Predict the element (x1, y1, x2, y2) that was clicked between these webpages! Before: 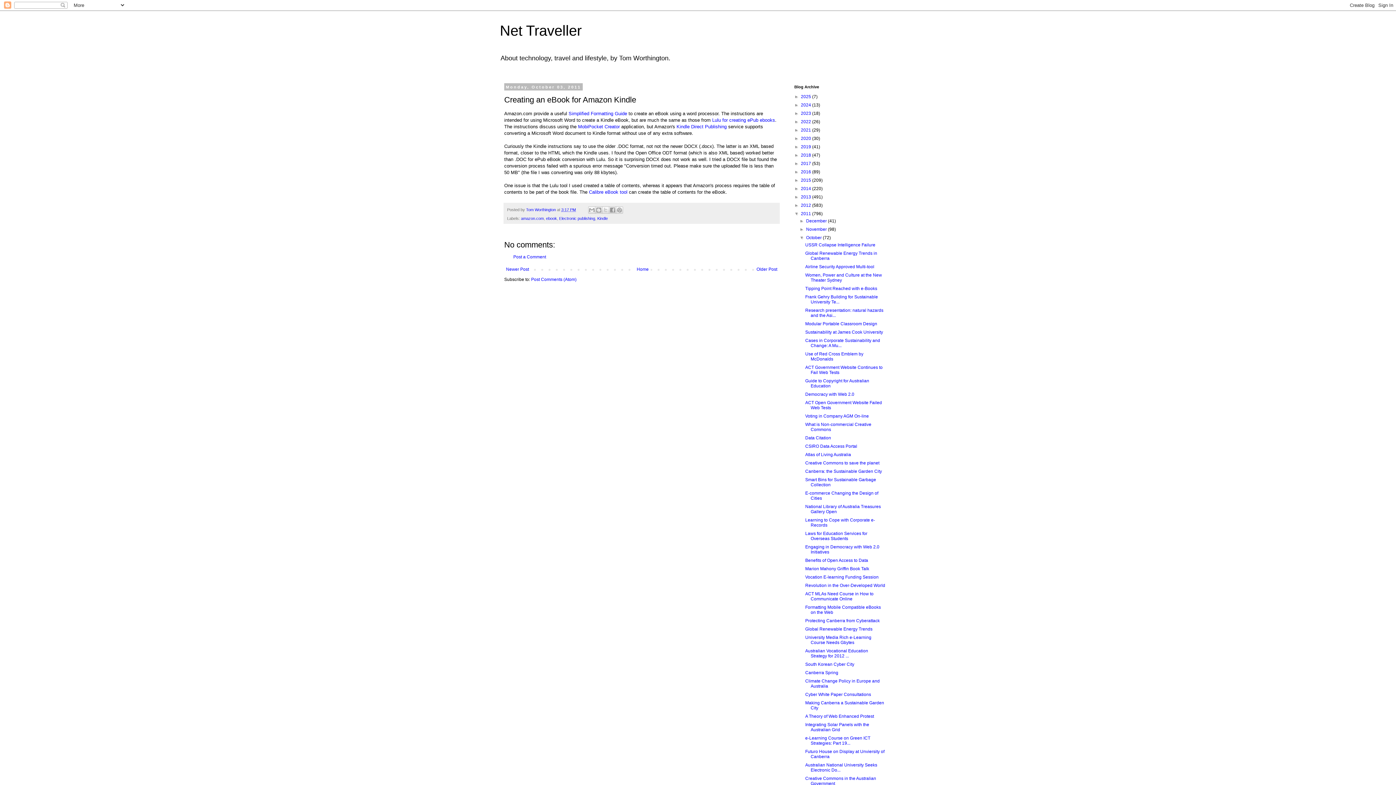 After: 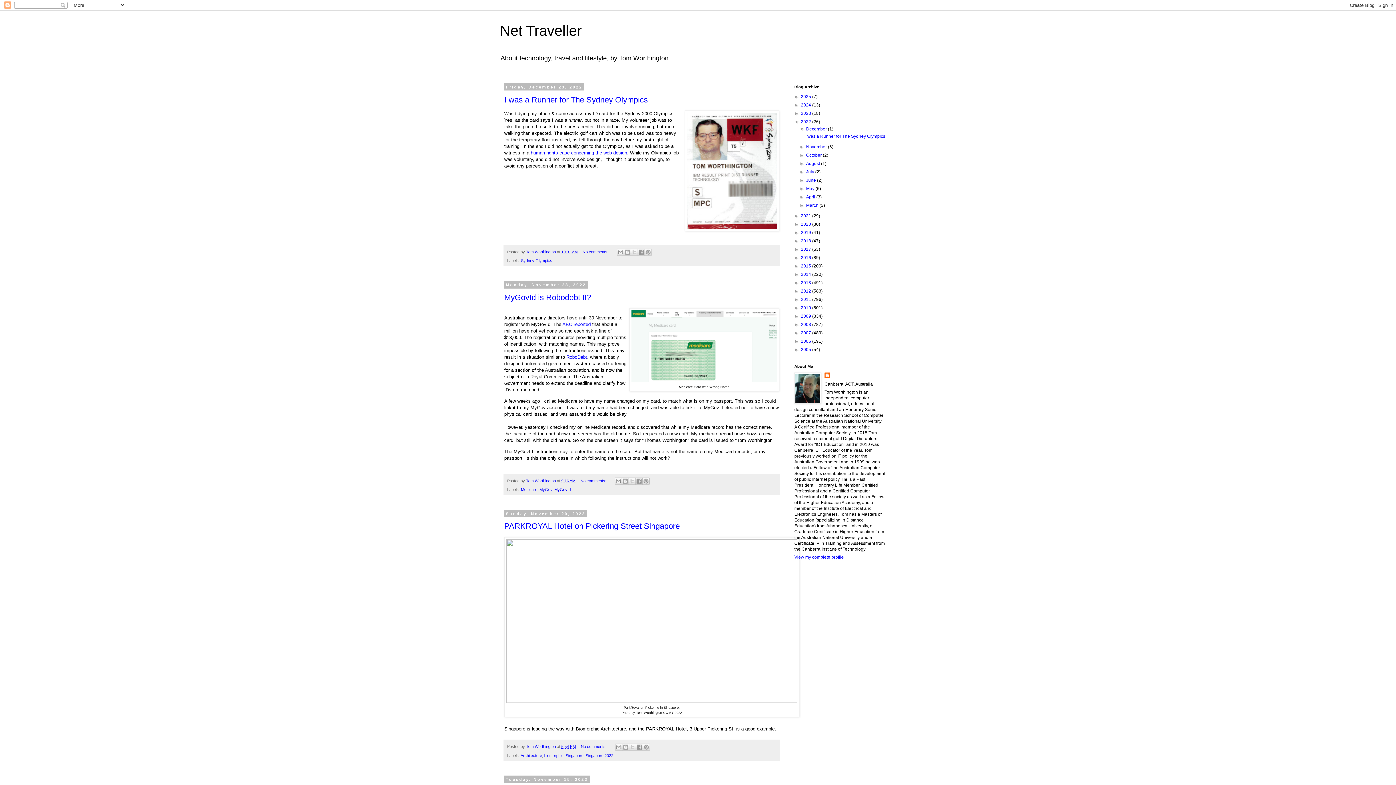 Action: label: 2022  bbox: (801, 119, 812, 124)